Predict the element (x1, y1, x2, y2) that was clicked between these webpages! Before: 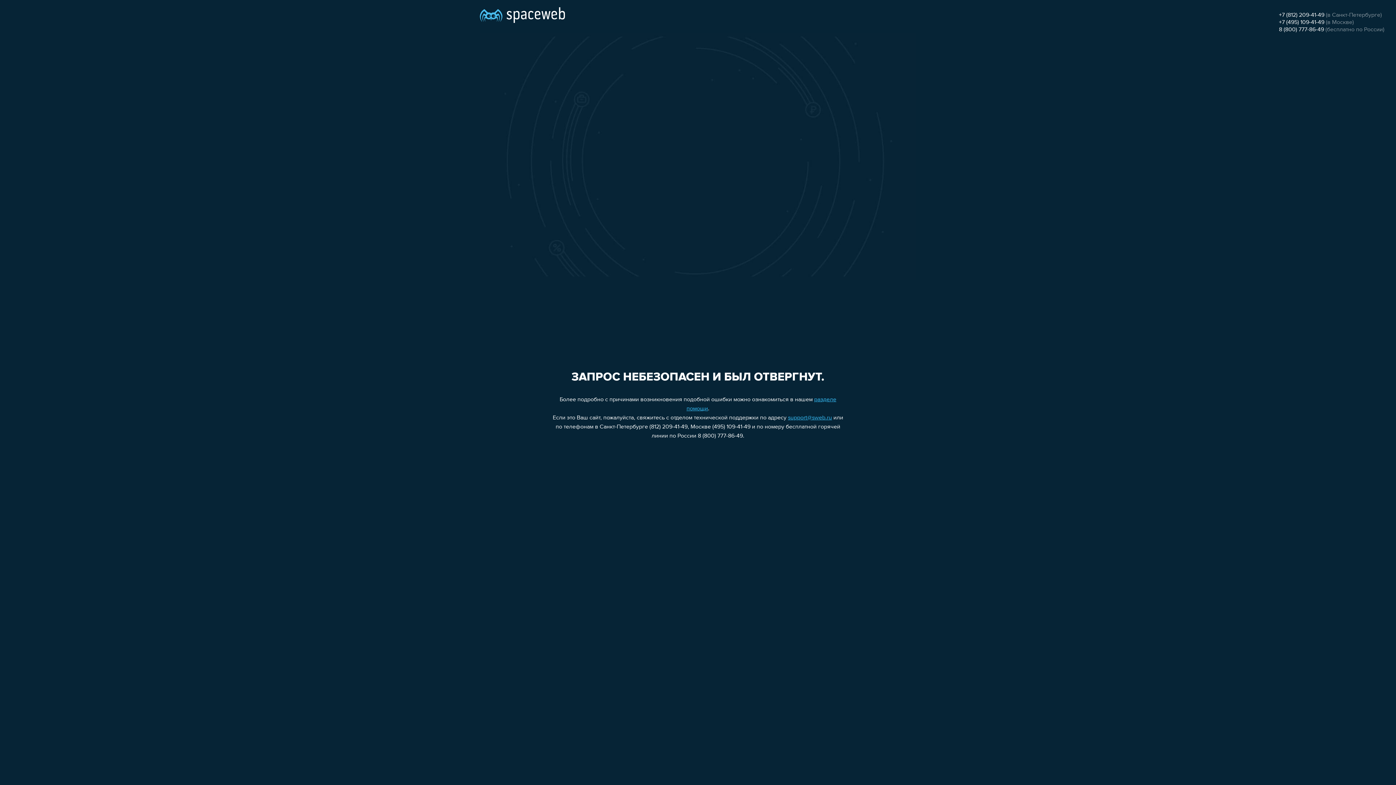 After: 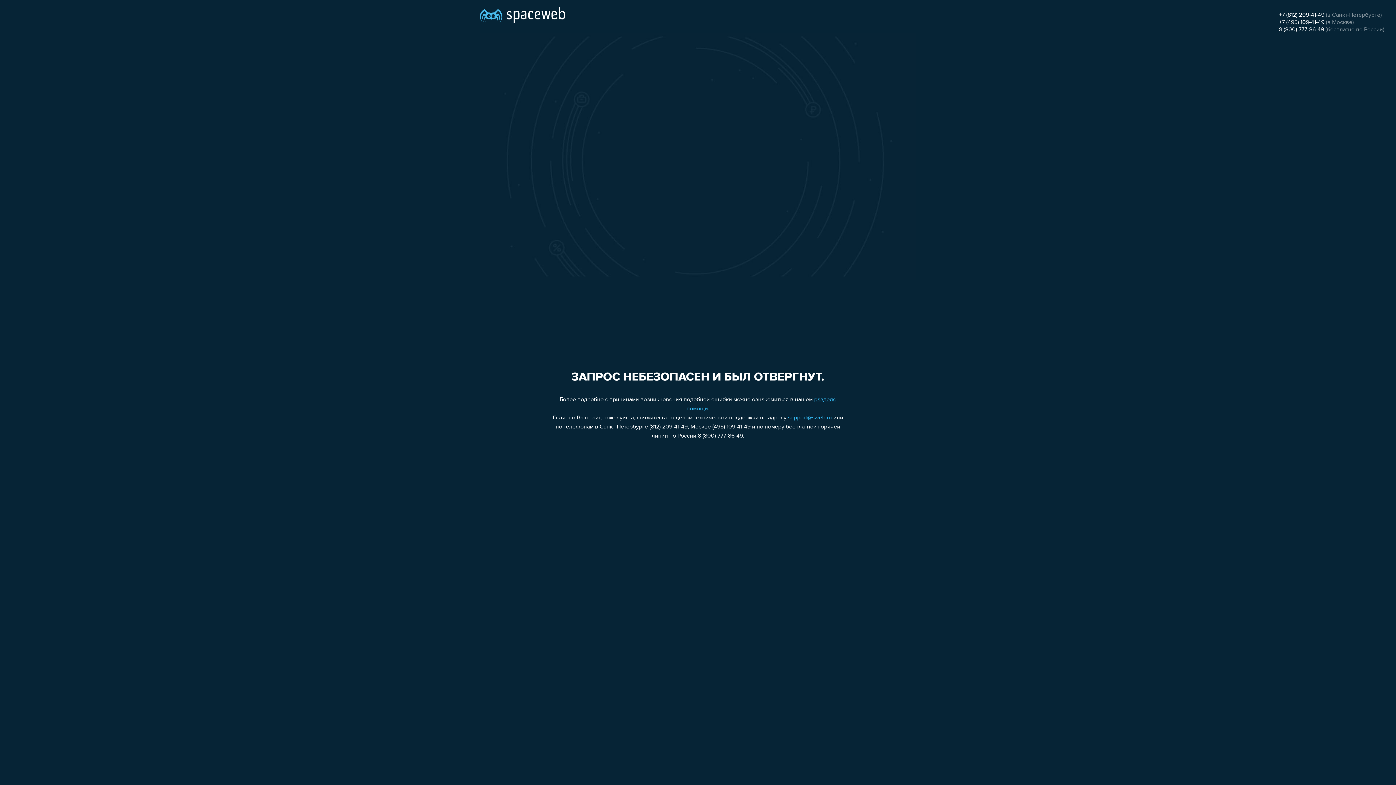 Action: bbox: (1279, 26, 1324, 32) label: 8 (800) 777-86-49